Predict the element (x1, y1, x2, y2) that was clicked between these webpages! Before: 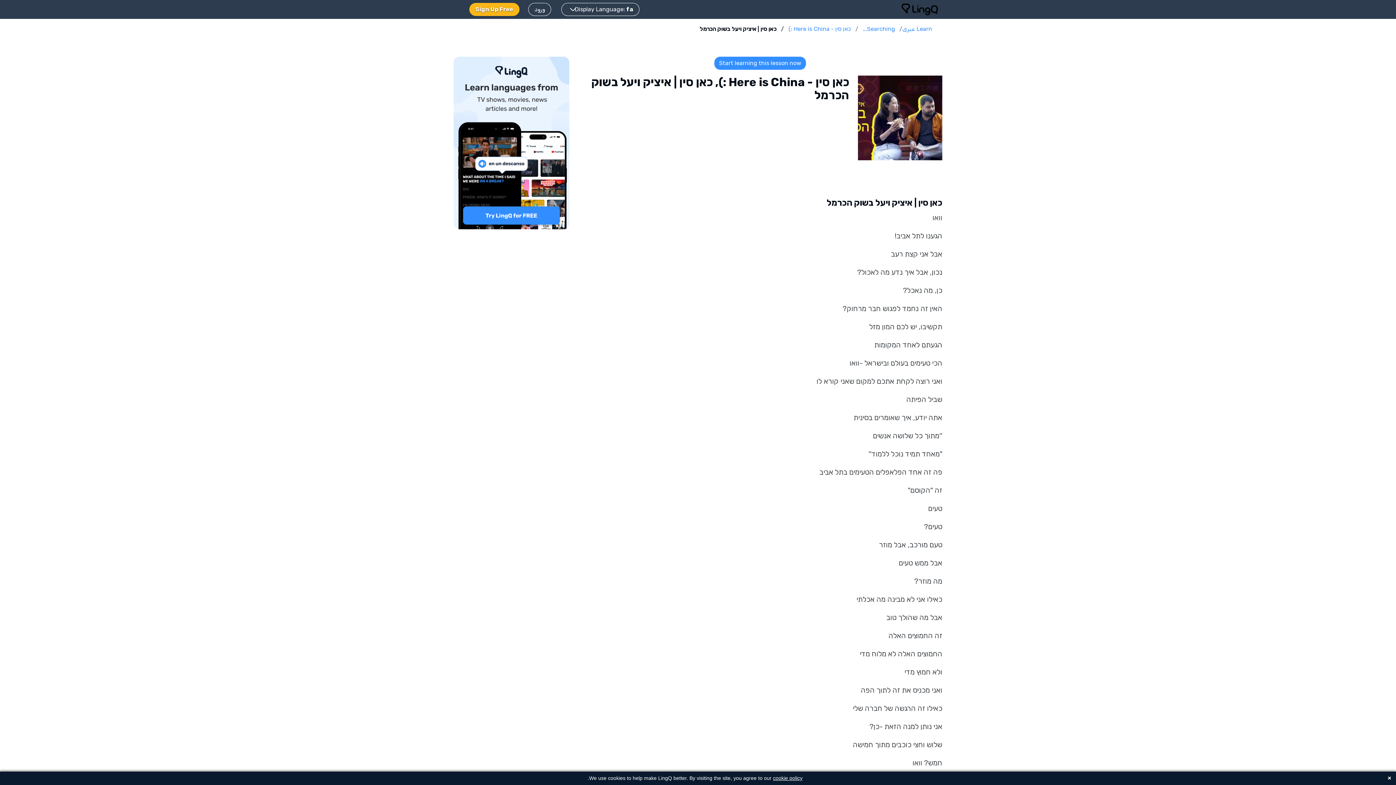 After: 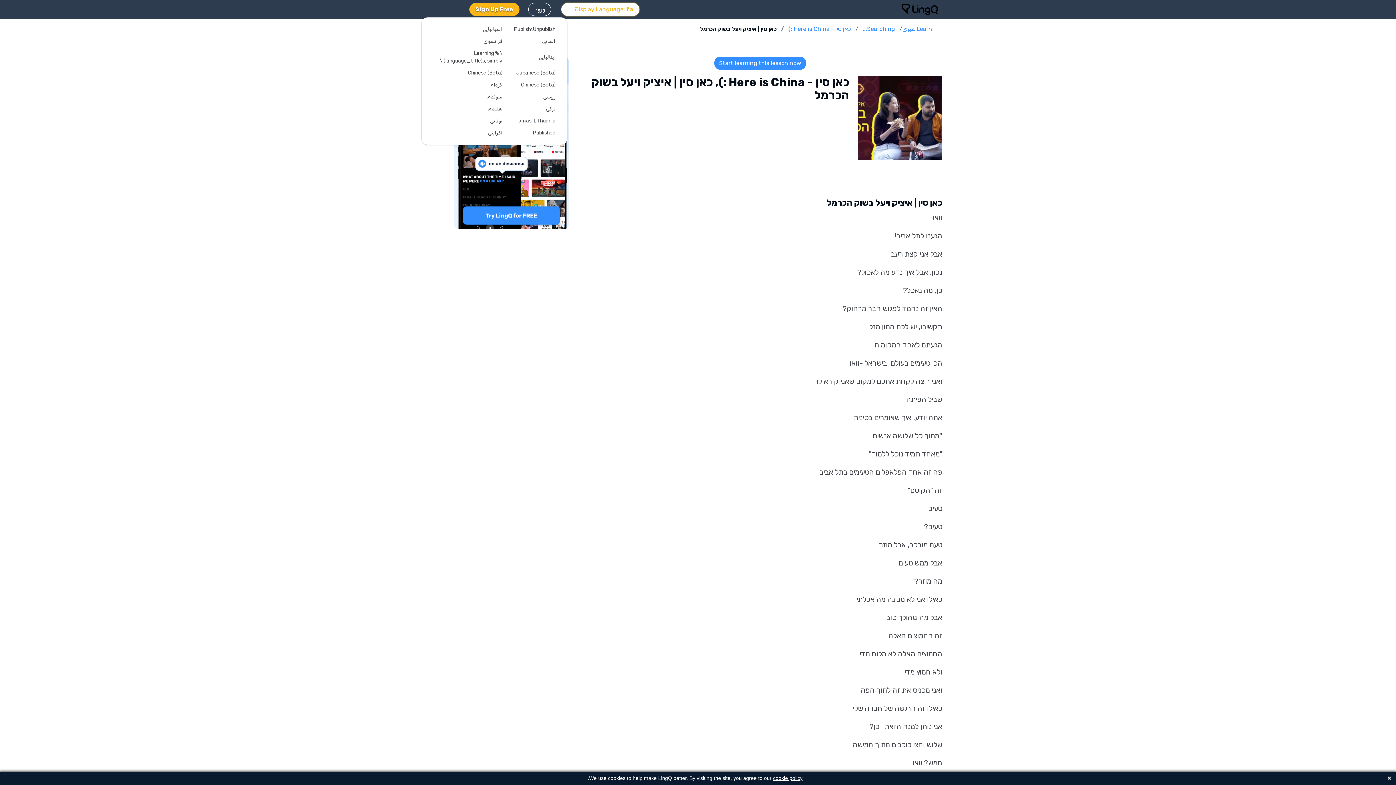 Action: label: Display Language: fa bbox: (561, 2, 639, 16)